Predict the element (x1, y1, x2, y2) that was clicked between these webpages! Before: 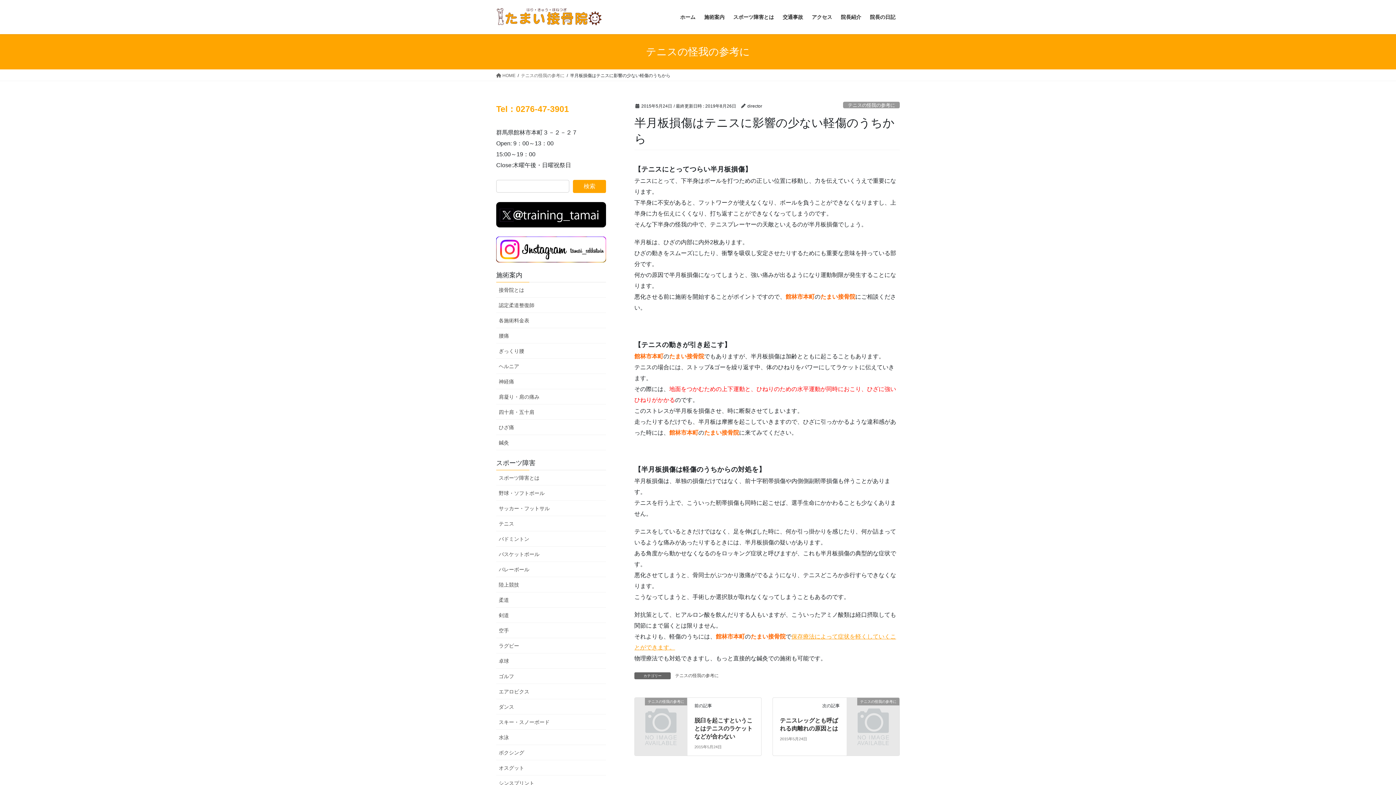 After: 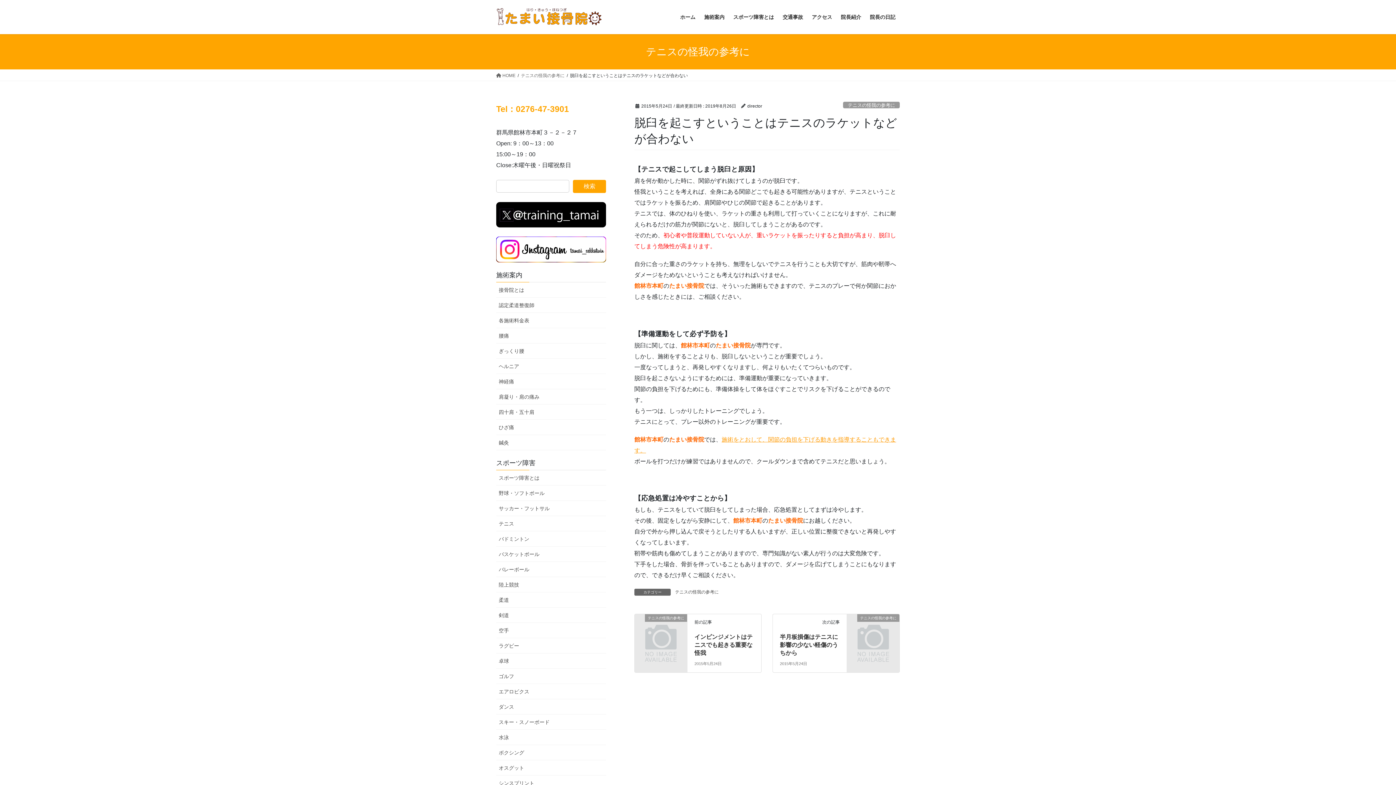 Action: bbox: (634, 710, 687, 716) label: テニスの怪我の参考に